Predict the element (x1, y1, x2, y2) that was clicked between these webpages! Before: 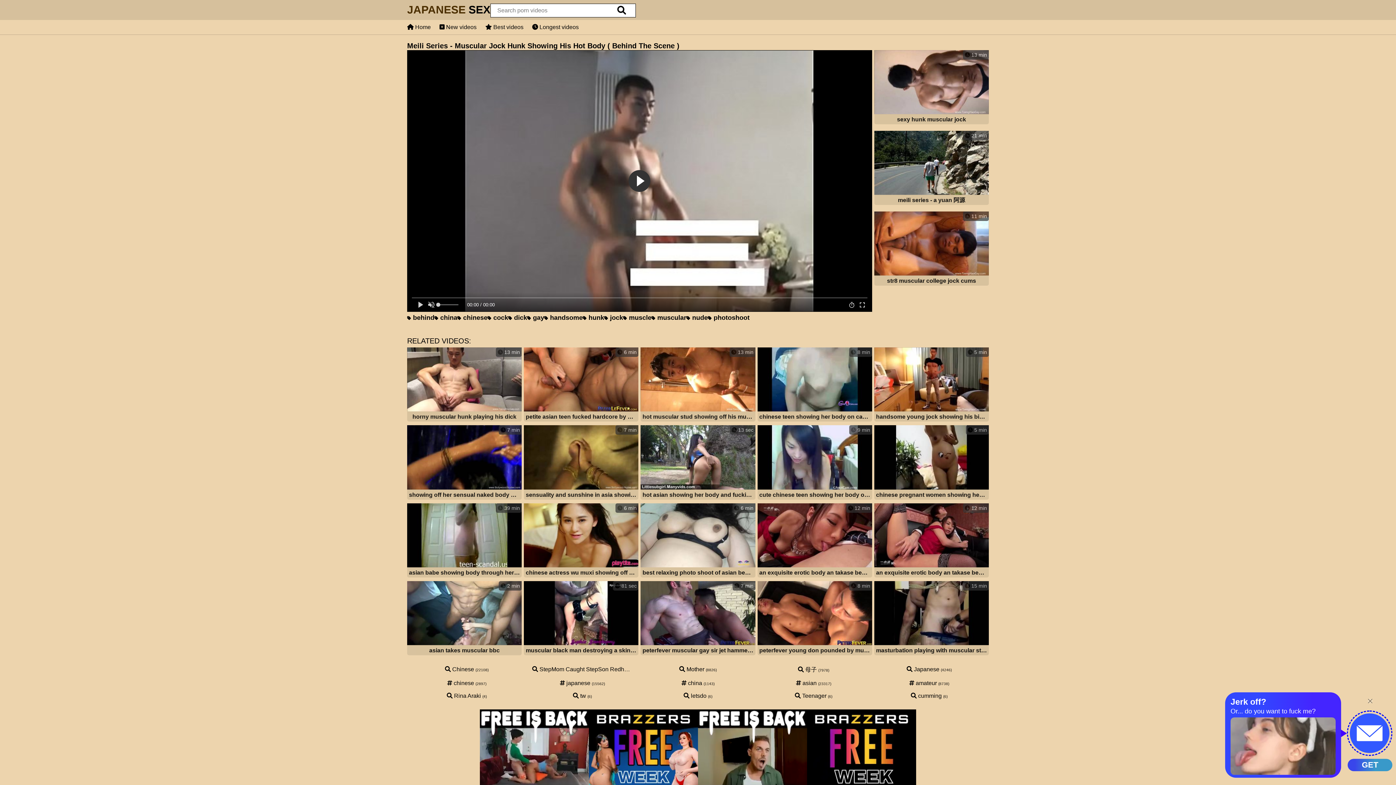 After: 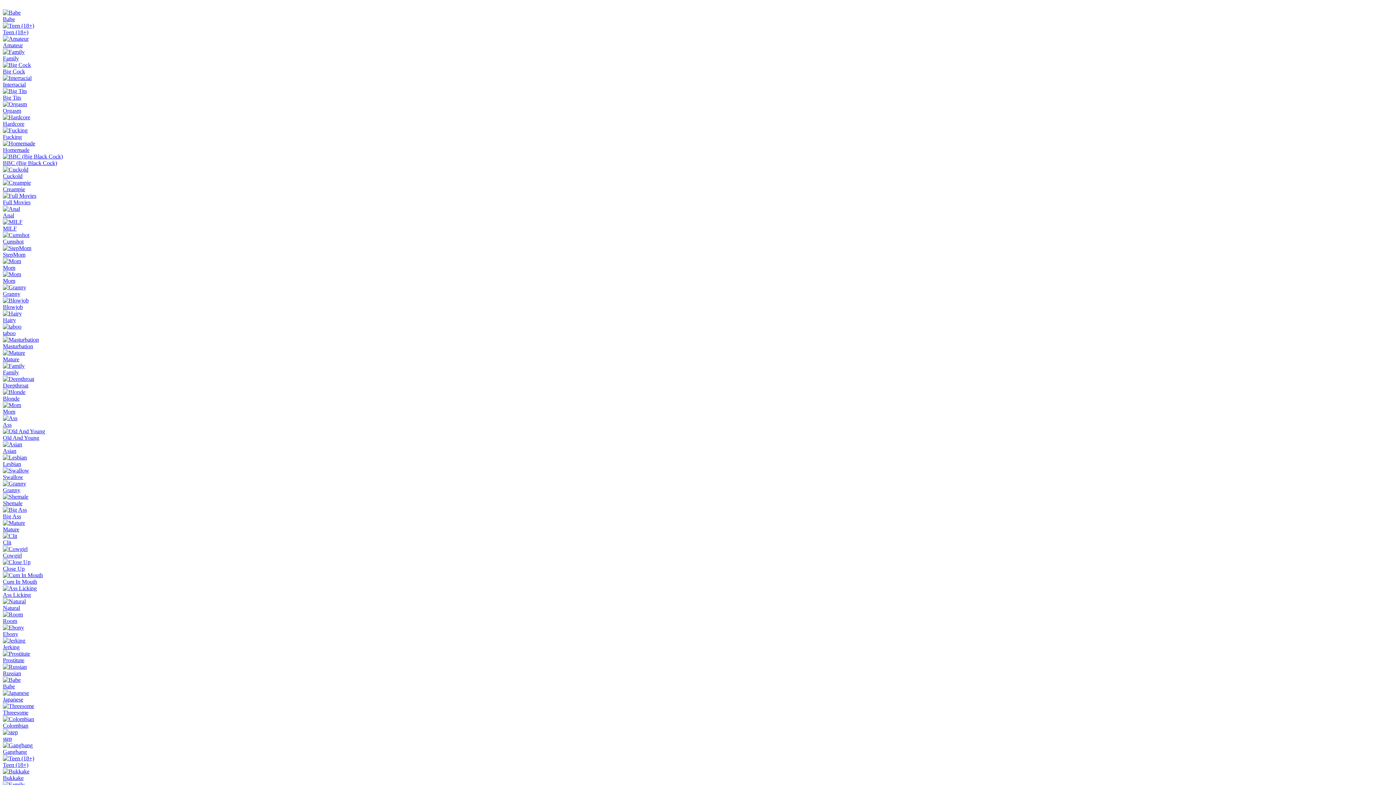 Action: bbox: (407, 425, 521, 501) label:  7 min
showing off her sensual naked body while seducing man